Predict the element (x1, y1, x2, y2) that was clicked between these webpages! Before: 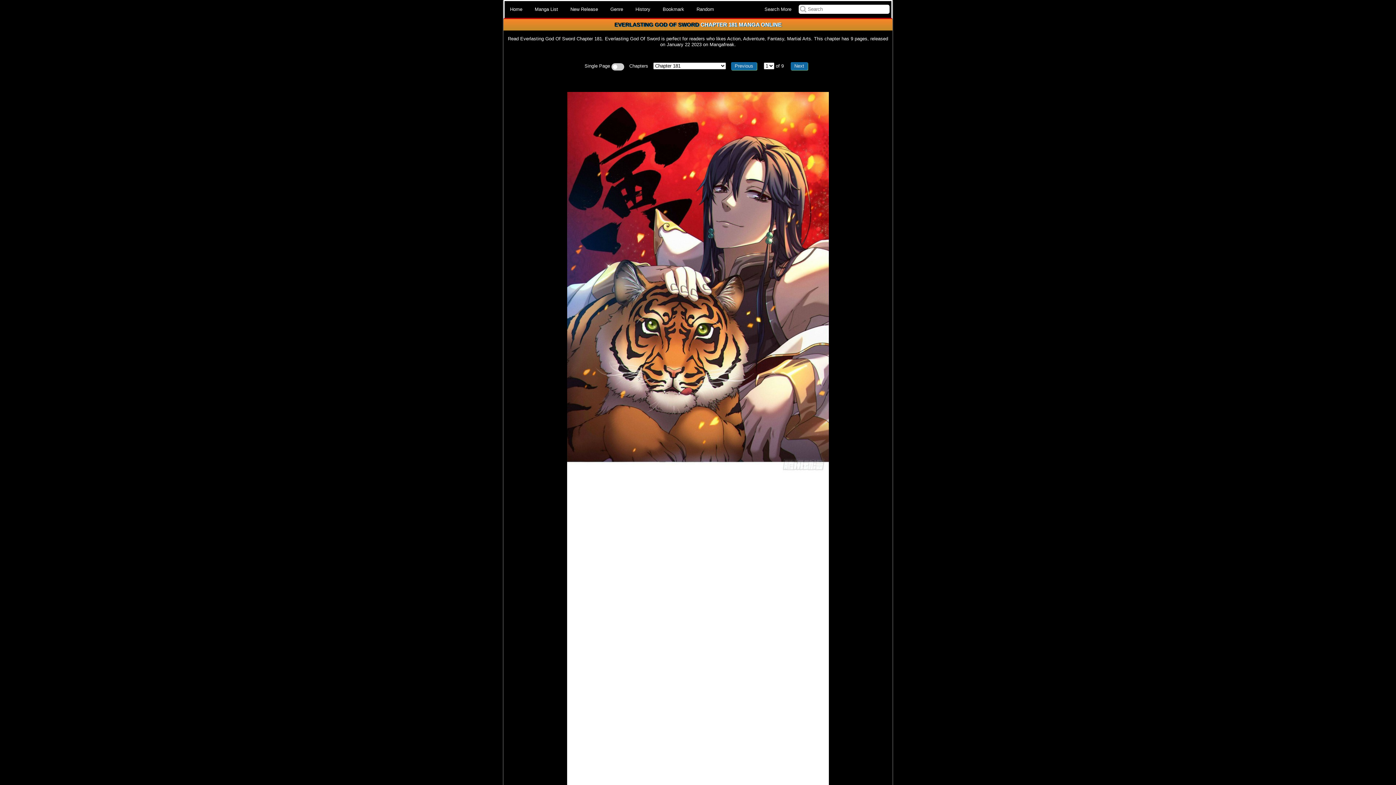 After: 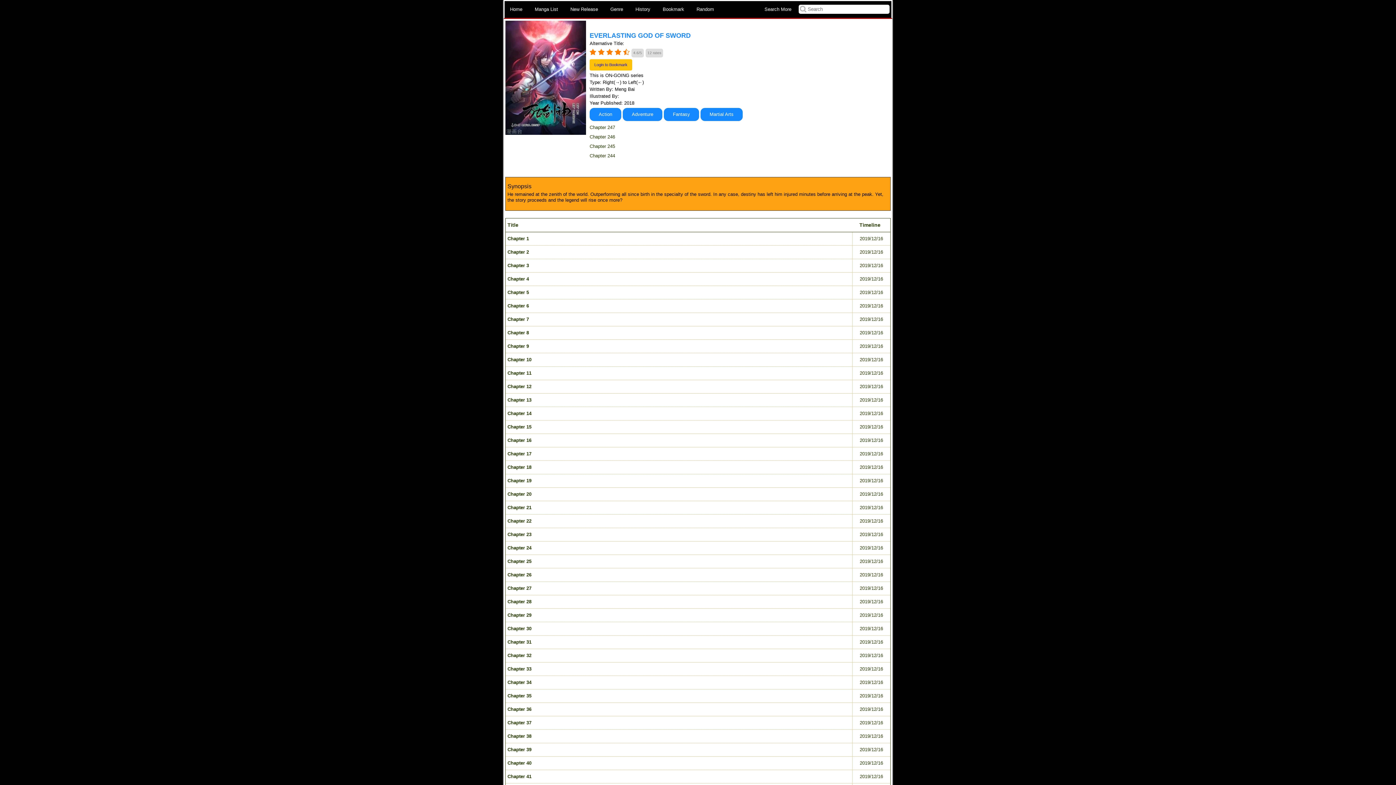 Action: label: EVERLASTING GOD OF SWORD bbox: (614, 21, 699, 28)